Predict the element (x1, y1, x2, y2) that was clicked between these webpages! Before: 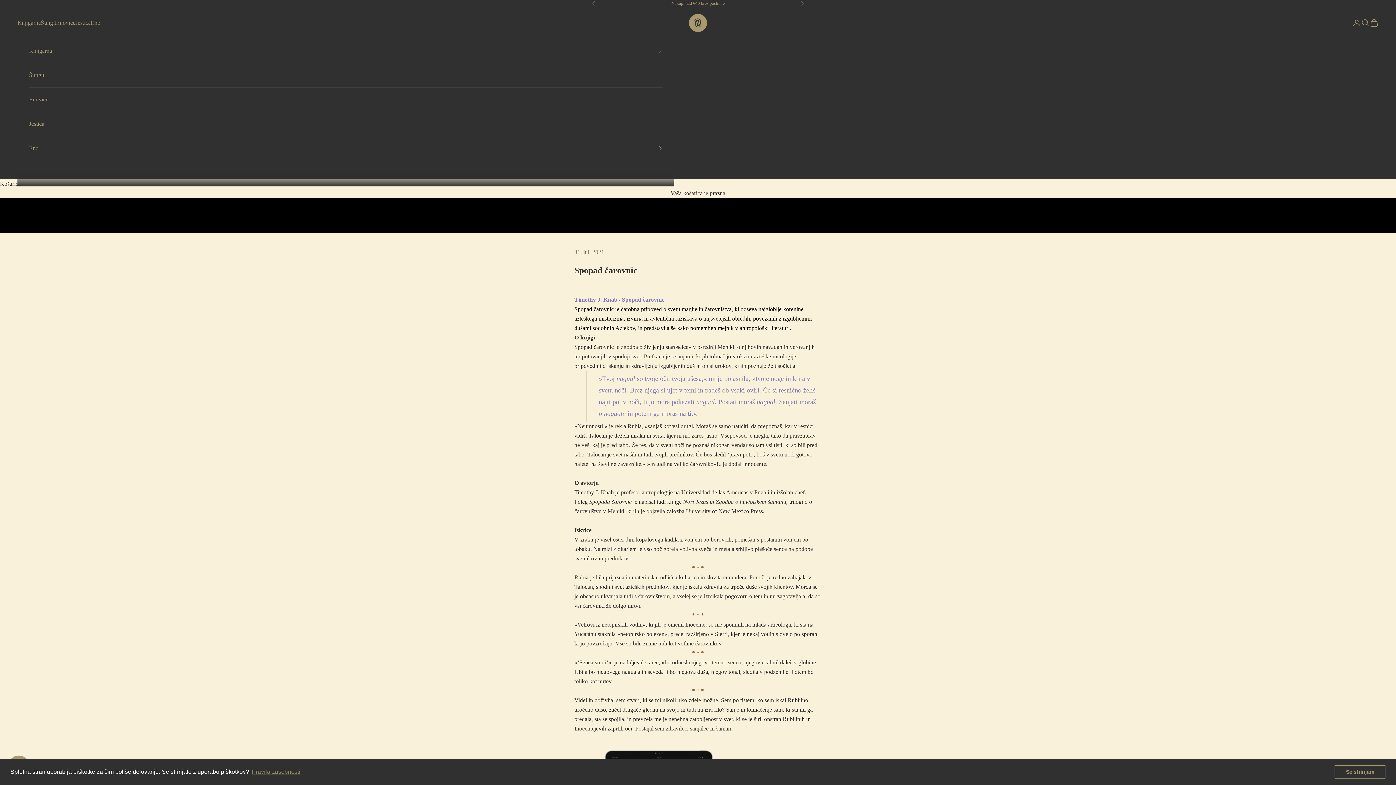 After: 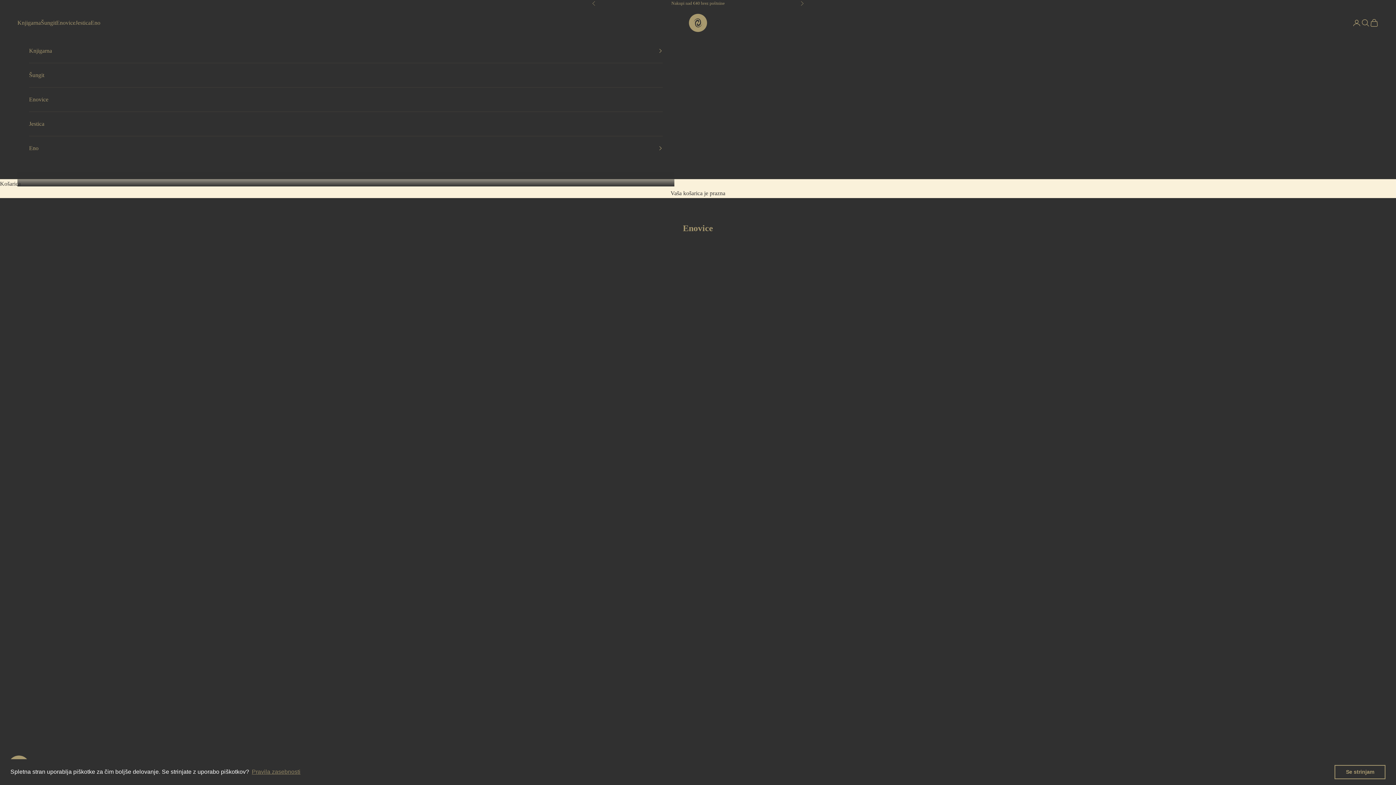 Action: bbox: (56, 18, 75, 27) label: Enovice